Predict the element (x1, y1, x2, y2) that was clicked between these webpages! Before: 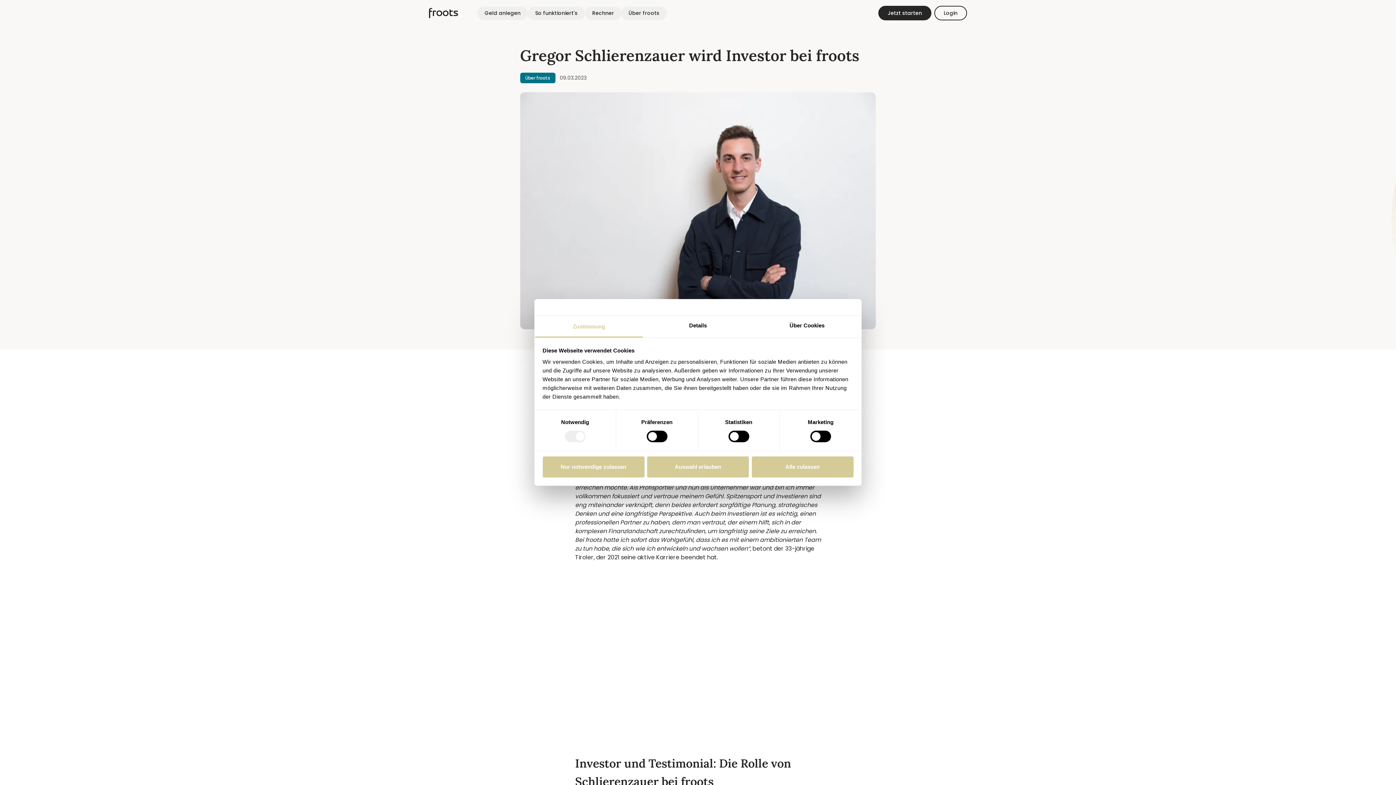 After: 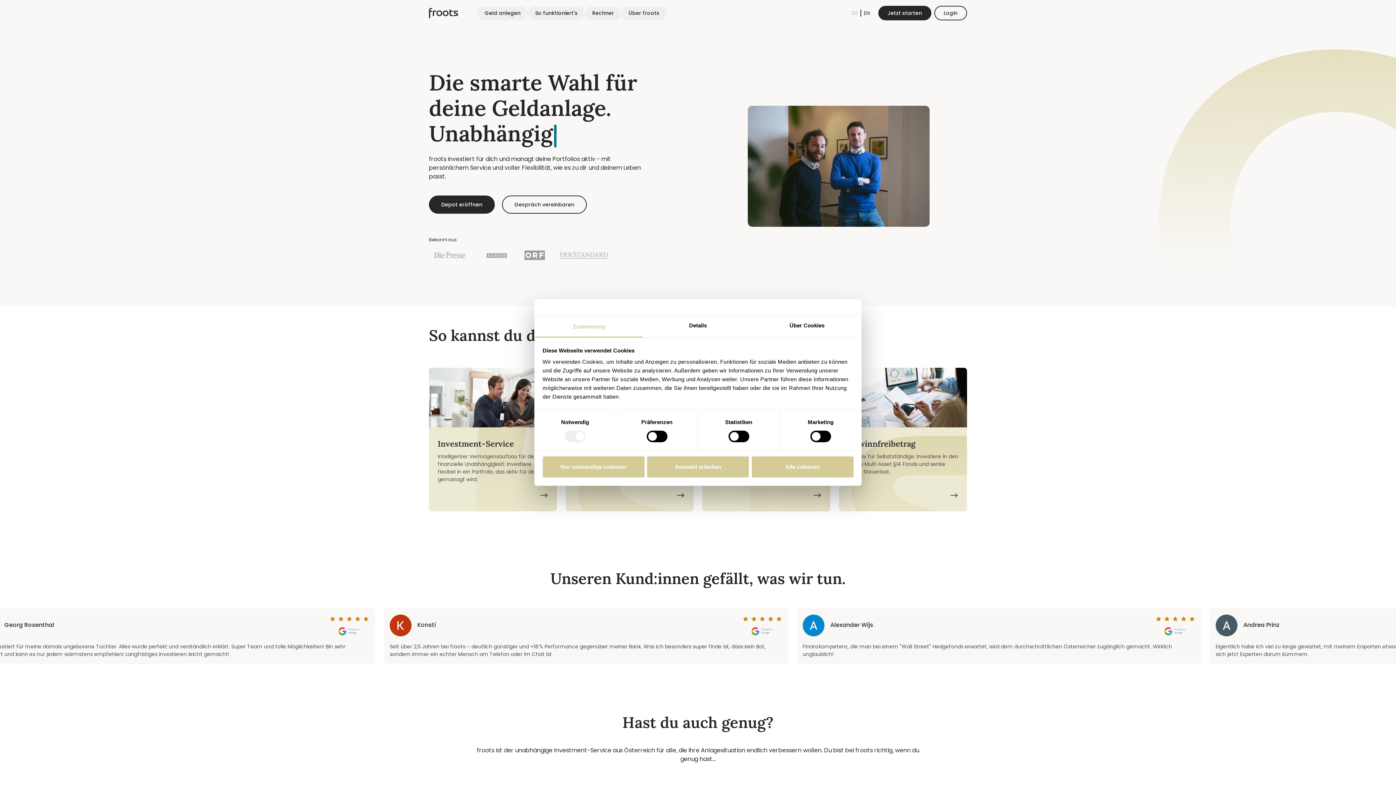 Action: bbox: (429, 8, 458, 18) label: Home Button